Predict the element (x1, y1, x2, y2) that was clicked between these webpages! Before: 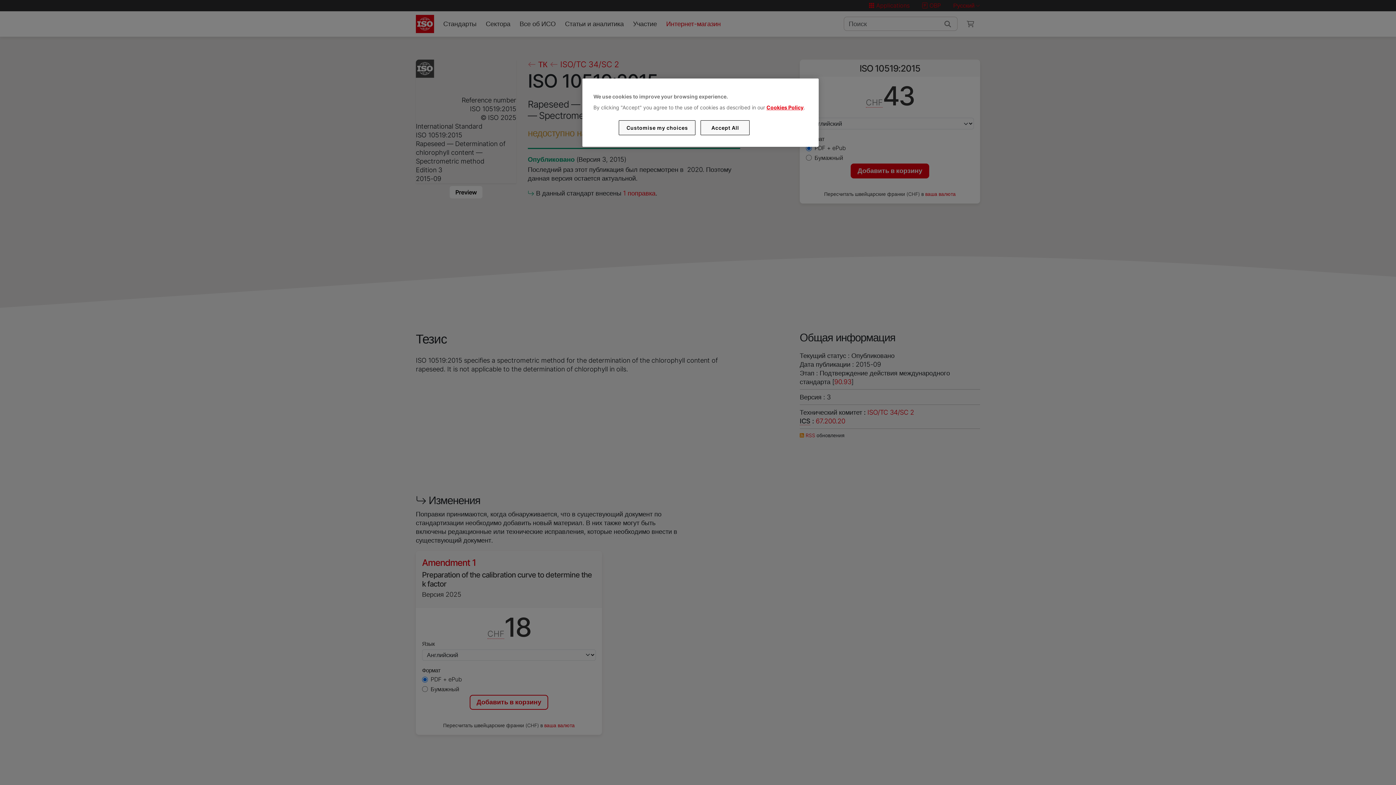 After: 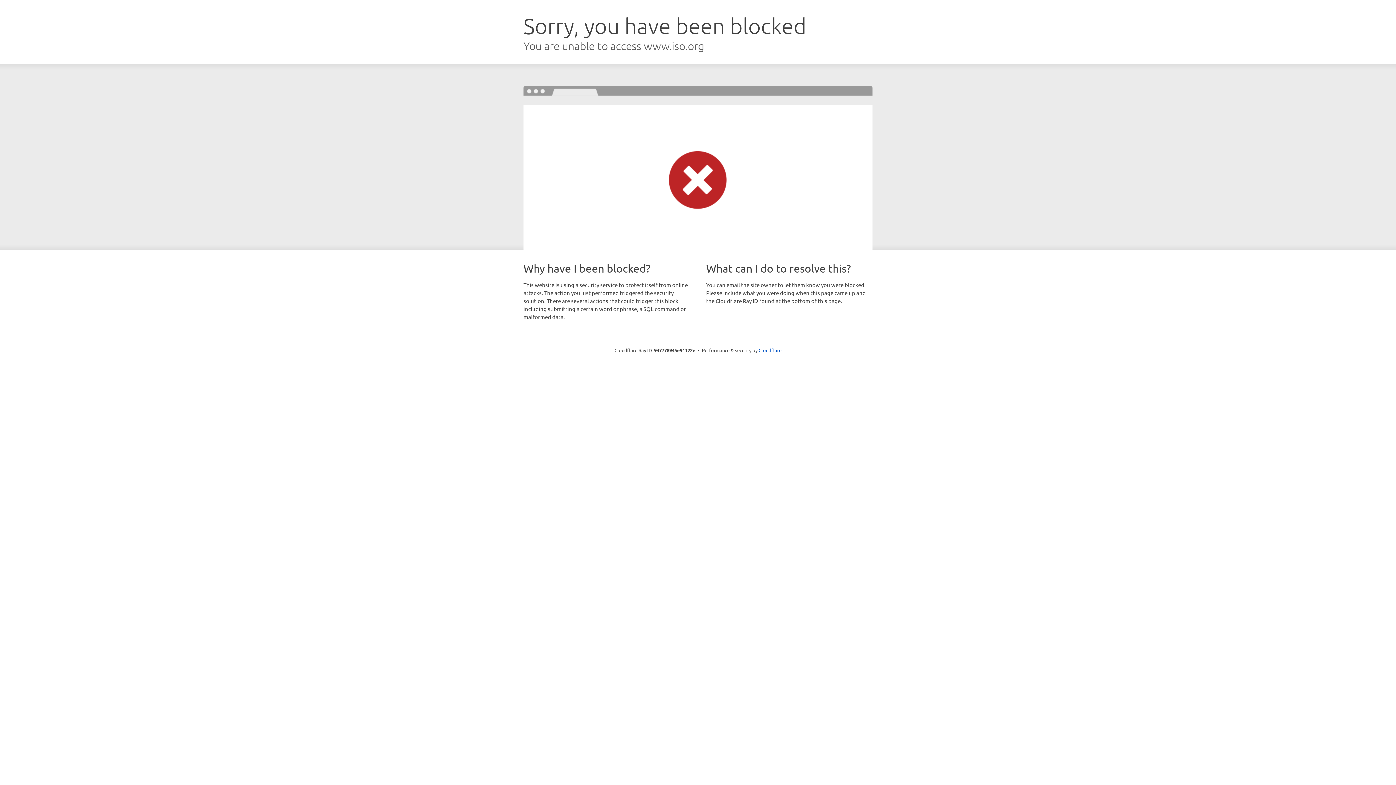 Action: label: Cookies Policy bbox: (766, 104, 803, 110)